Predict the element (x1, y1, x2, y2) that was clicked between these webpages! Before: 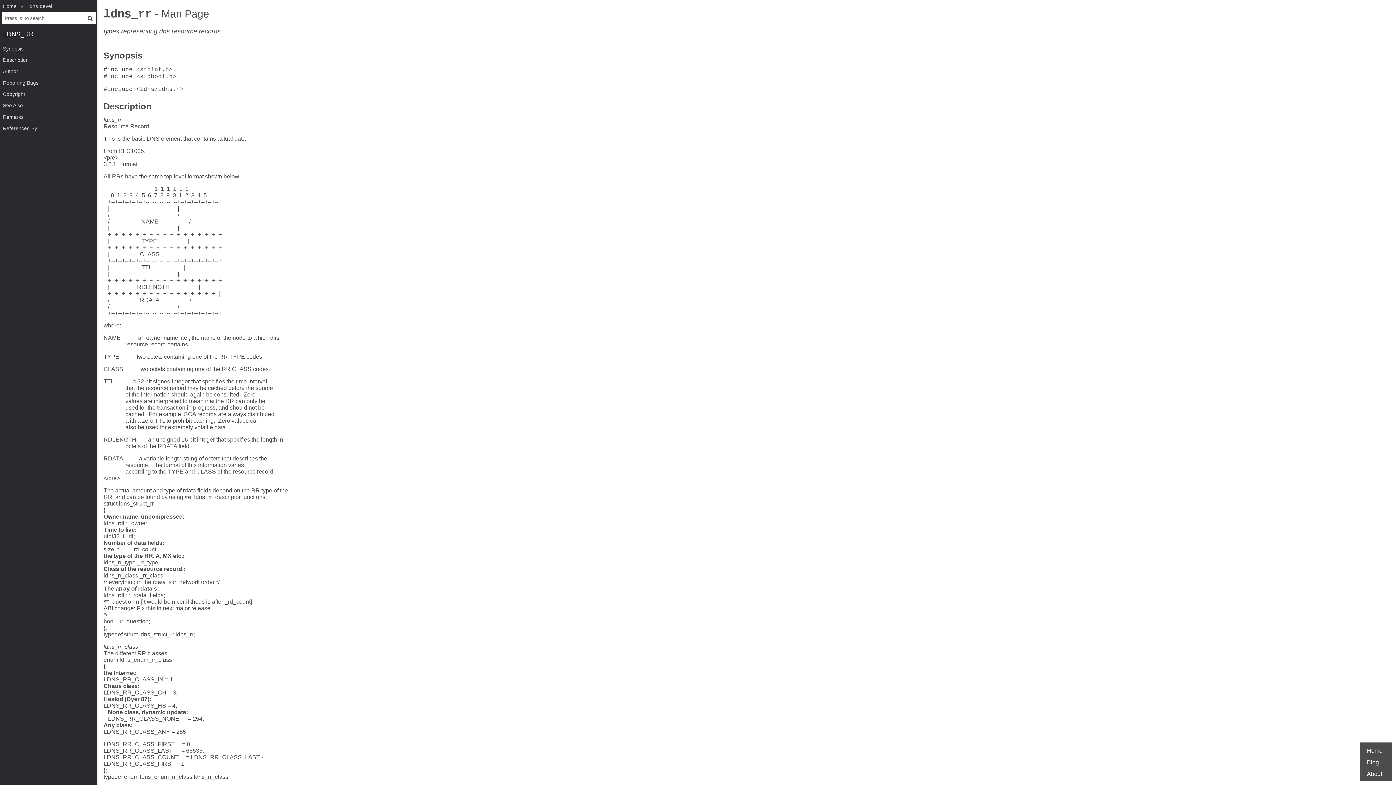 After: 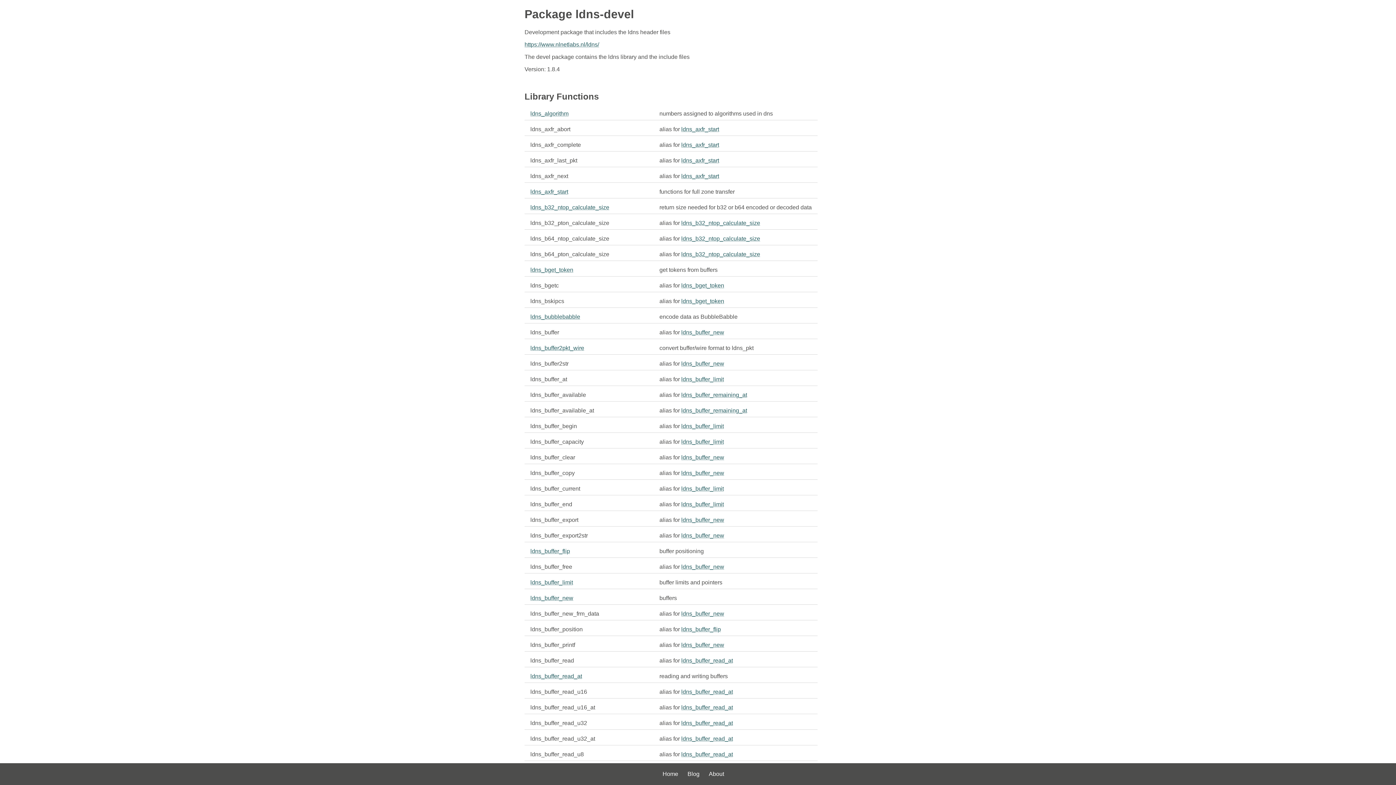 Action: label: ldns-devel bbox: (25, 0, 55, 12)